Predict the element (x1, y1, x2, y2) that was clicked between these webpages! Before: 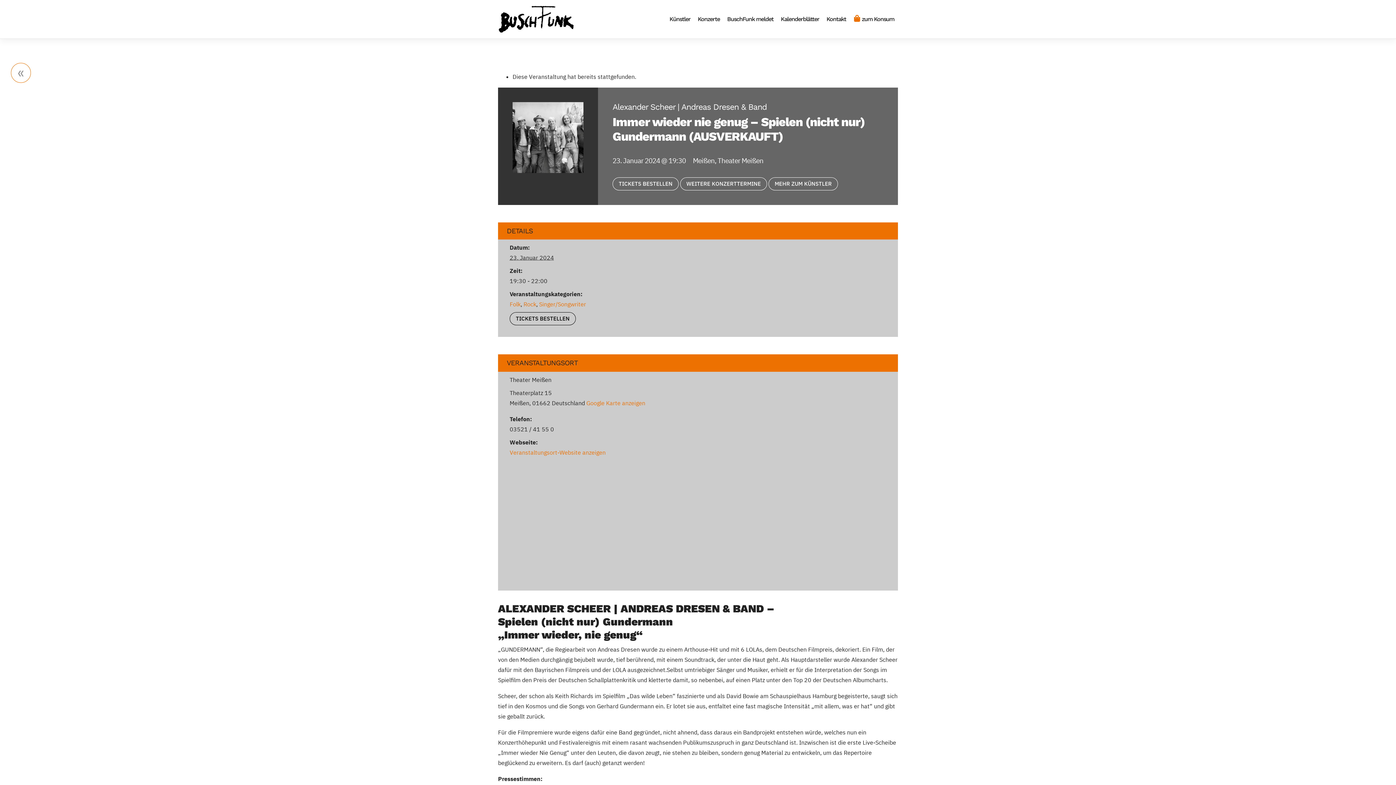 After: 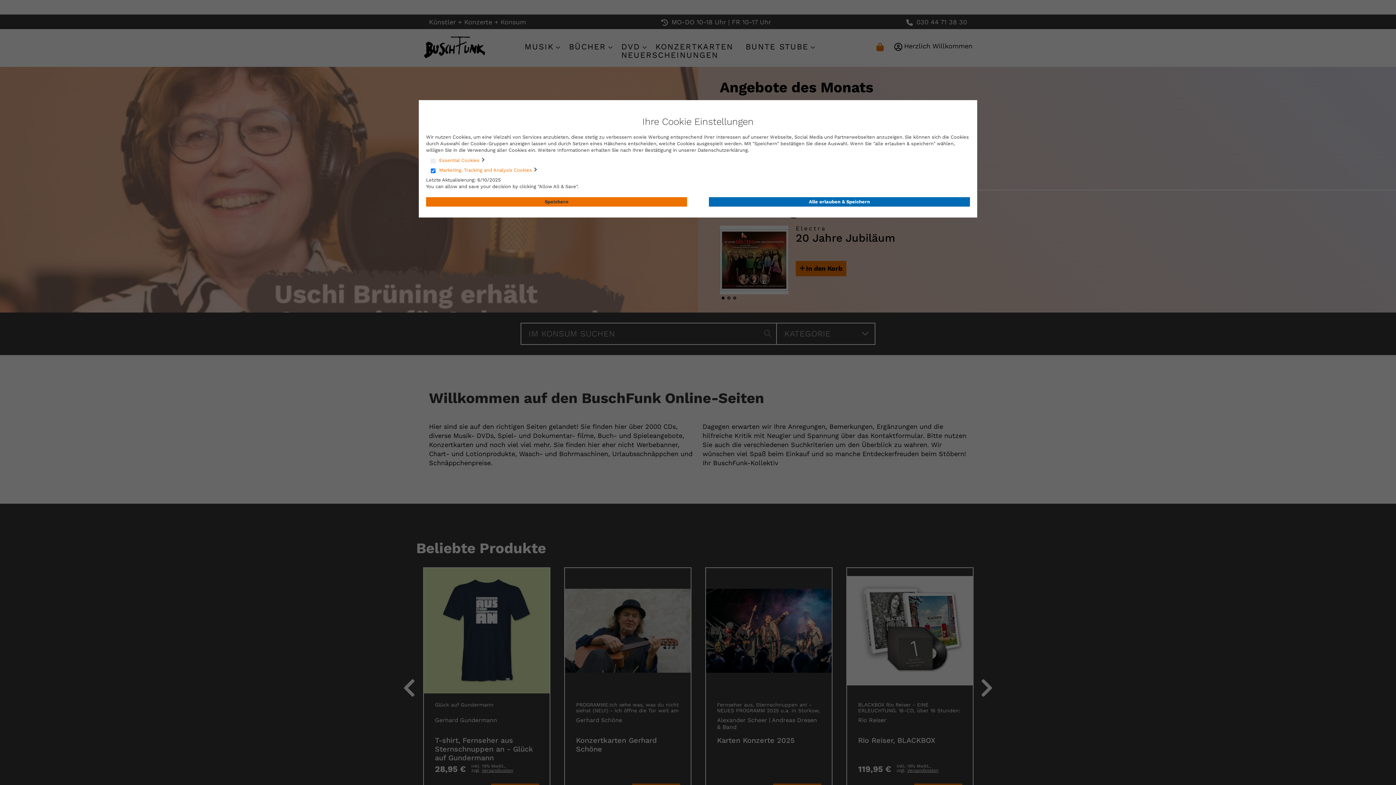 Action: label: zum Konsum bbox: (850, 10, 898, 26)